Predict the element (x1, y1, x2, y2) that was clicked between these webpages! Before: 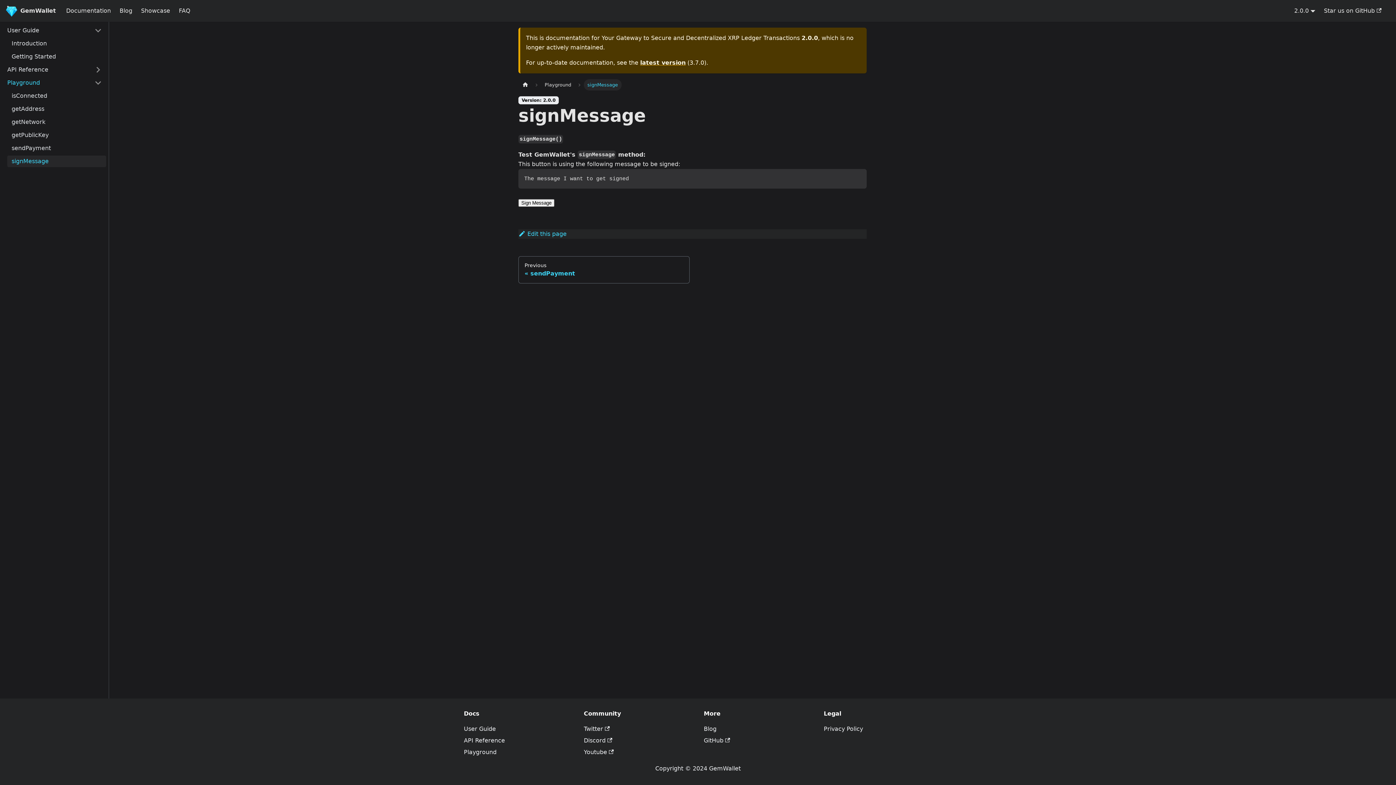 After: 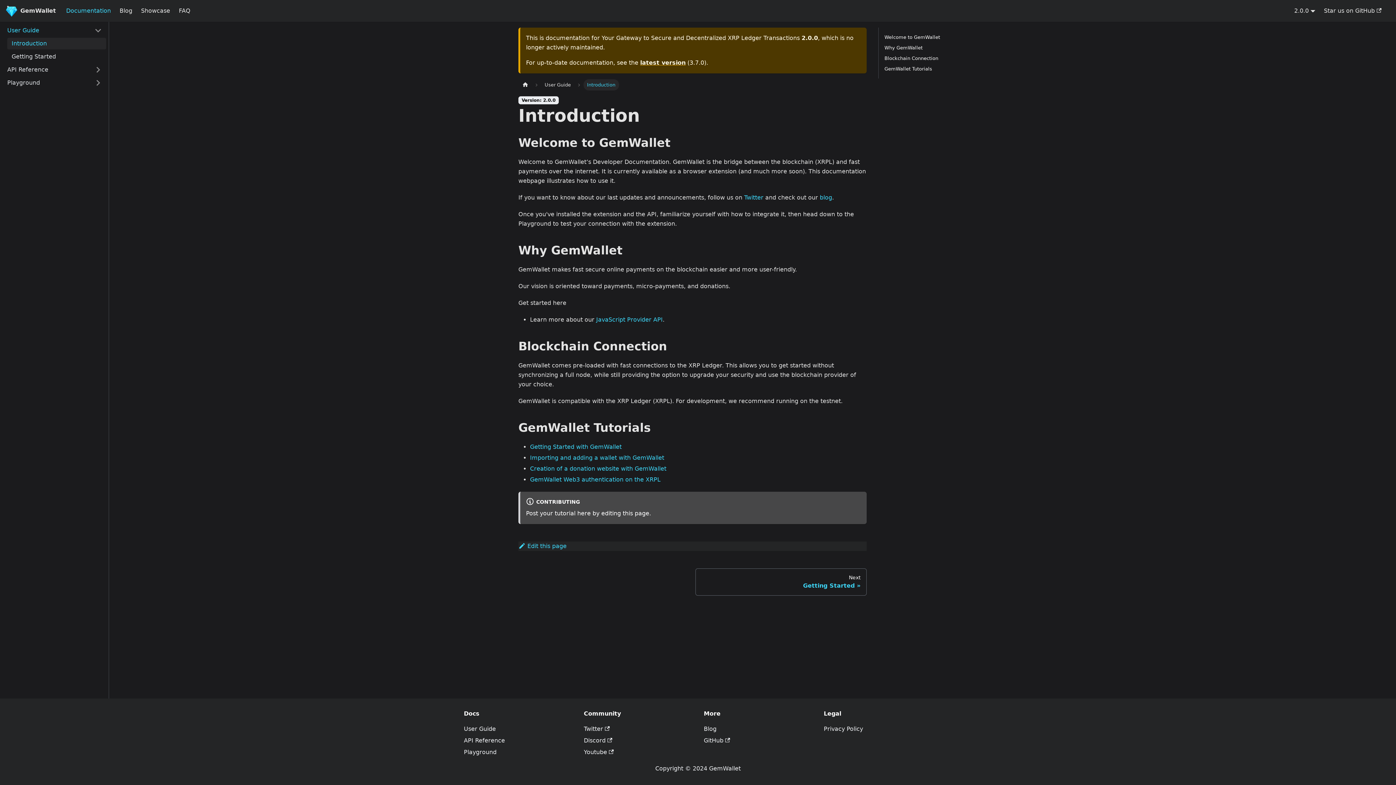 Action: bbox: (2, 24, 106, 36) label: User Guide